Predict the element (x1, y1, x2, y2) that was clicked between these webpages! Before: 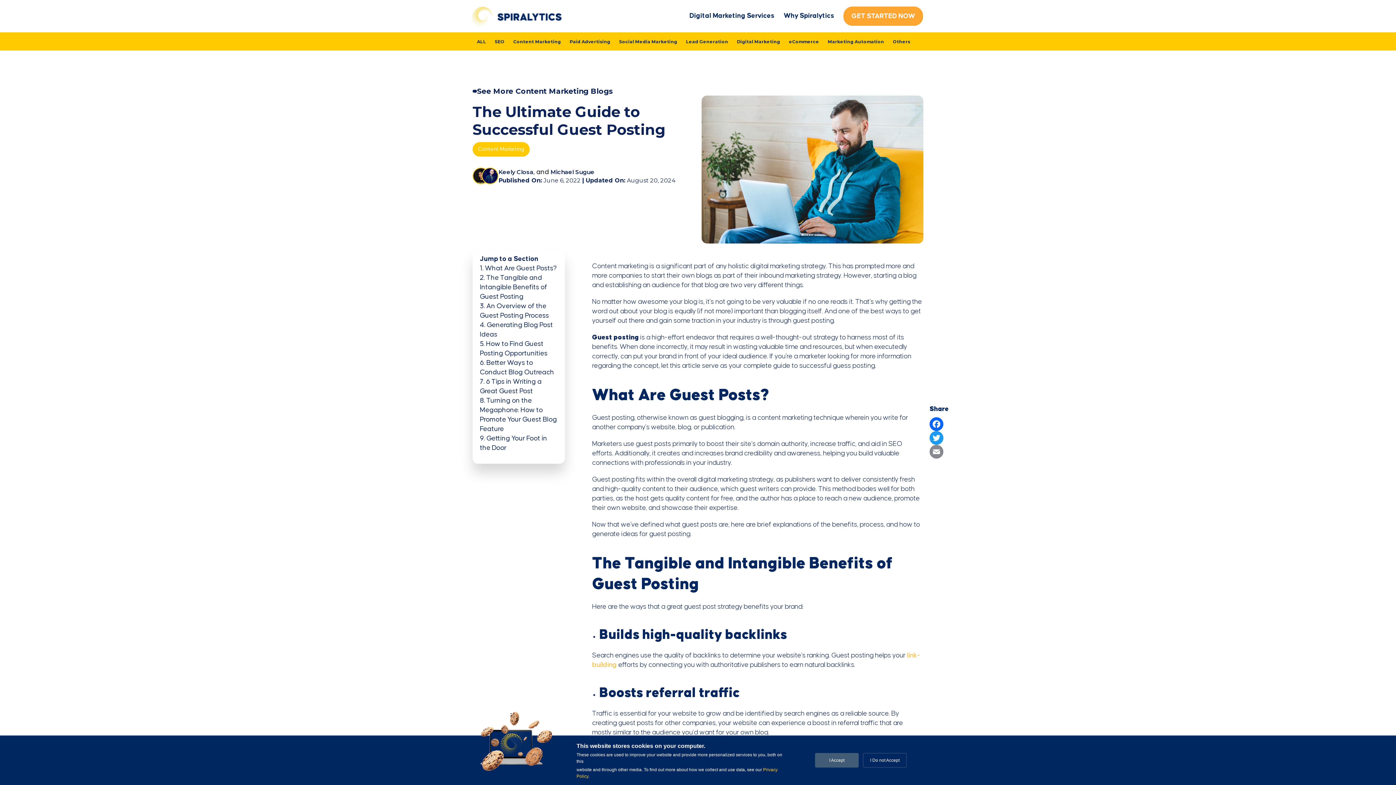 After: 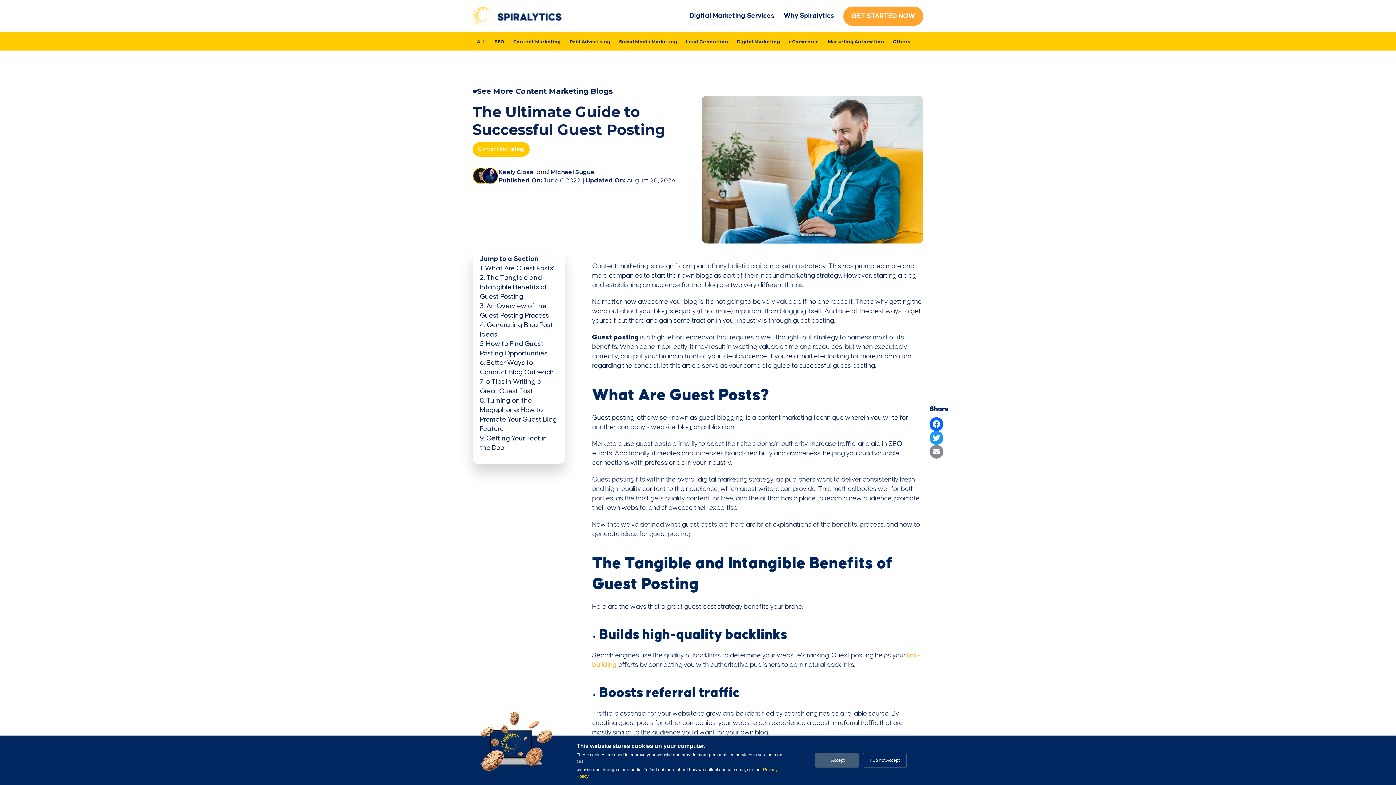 Action: bbox: (929, 417, 949, 431) label: Facebook